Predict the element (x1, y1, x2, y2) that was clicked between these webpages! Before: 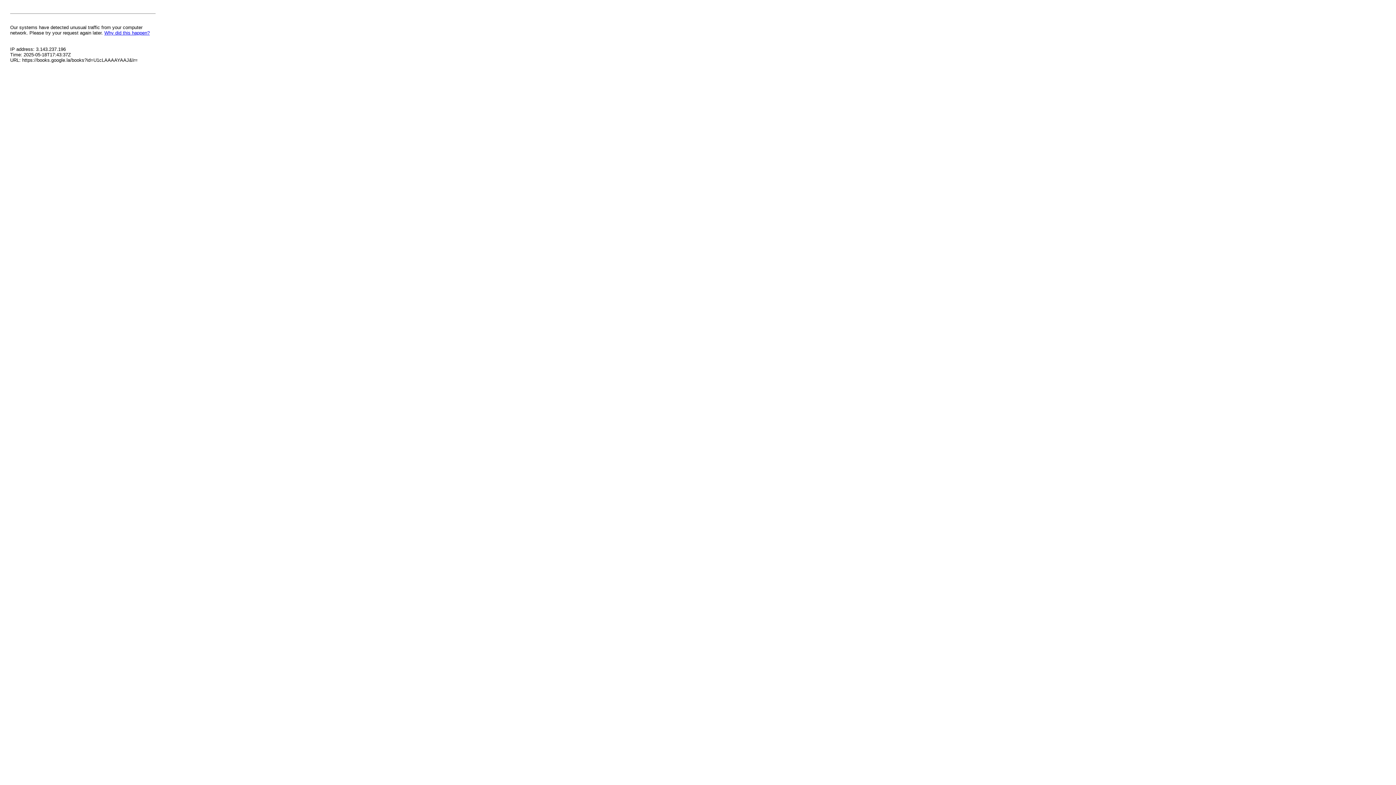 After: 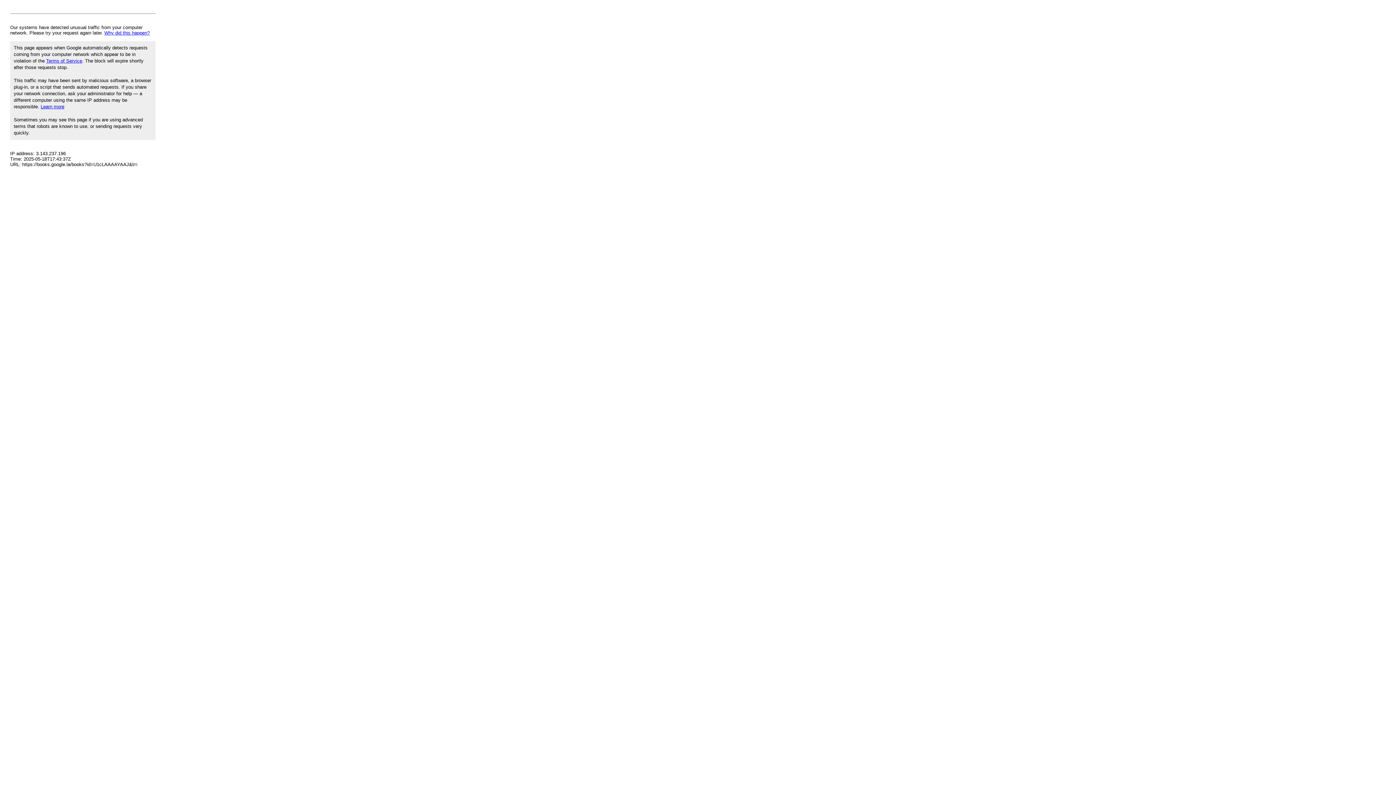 Action: bbox: (104, 30, 149, 35) label: Why did this happen?